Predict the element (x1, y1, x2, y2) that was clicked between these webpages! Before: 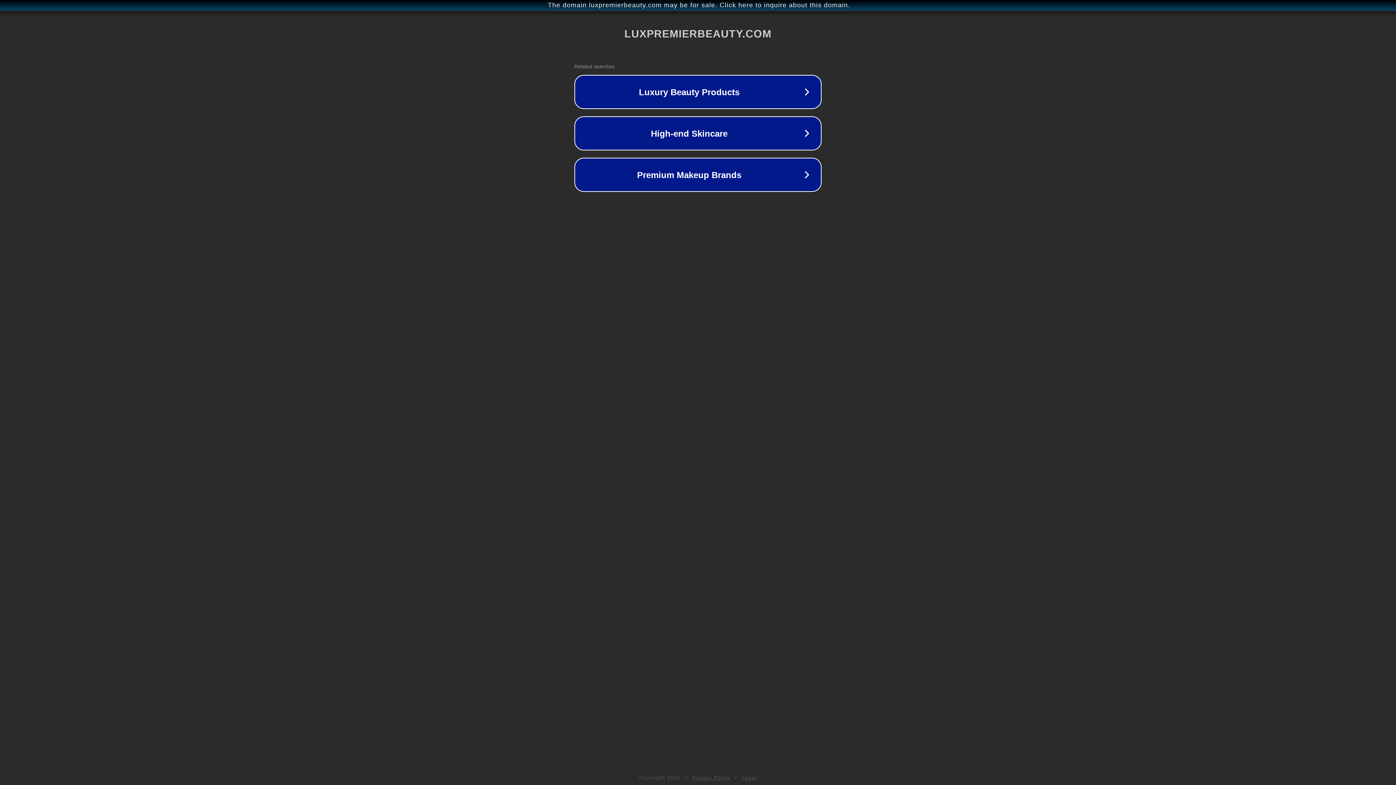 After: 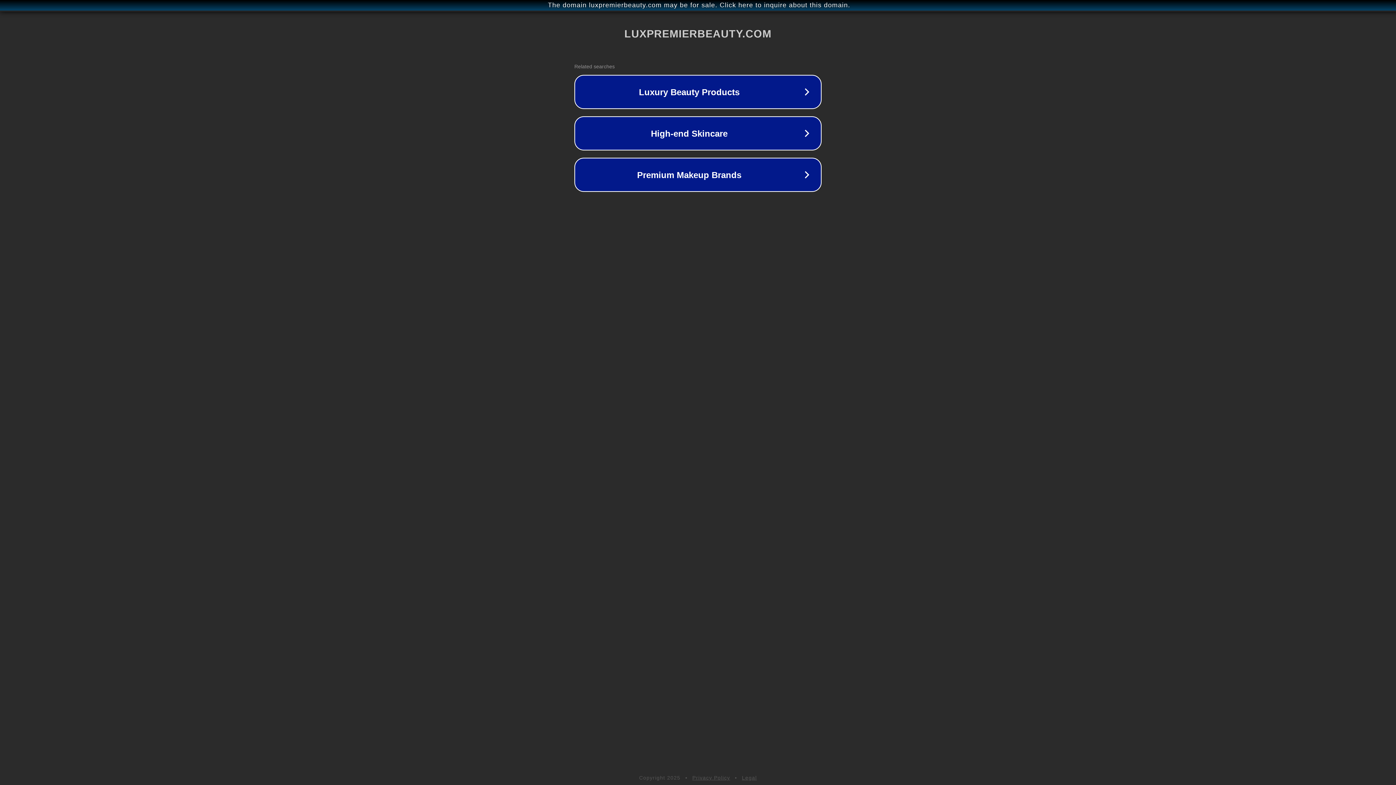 Action: bbox: (692, 775, 730, 781) label: Privacy Policy